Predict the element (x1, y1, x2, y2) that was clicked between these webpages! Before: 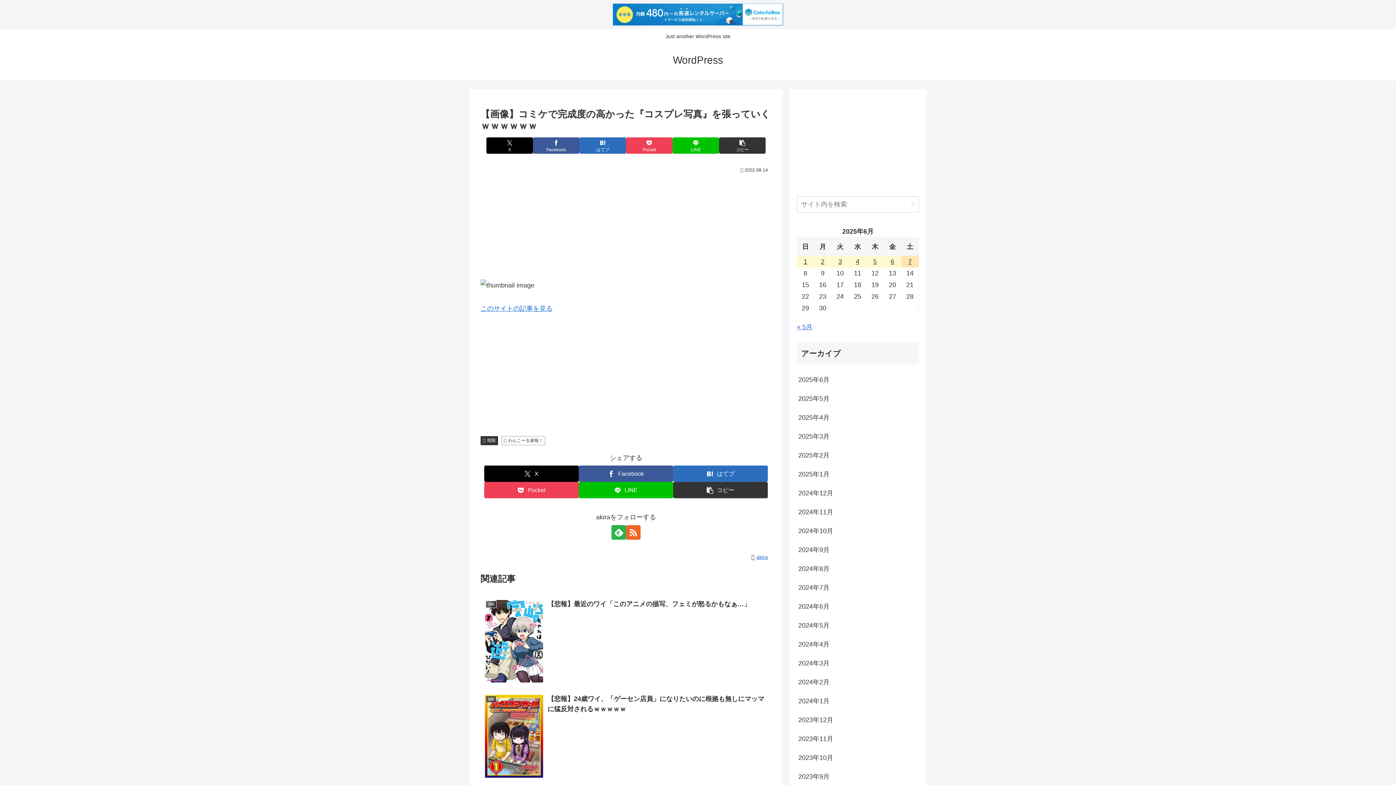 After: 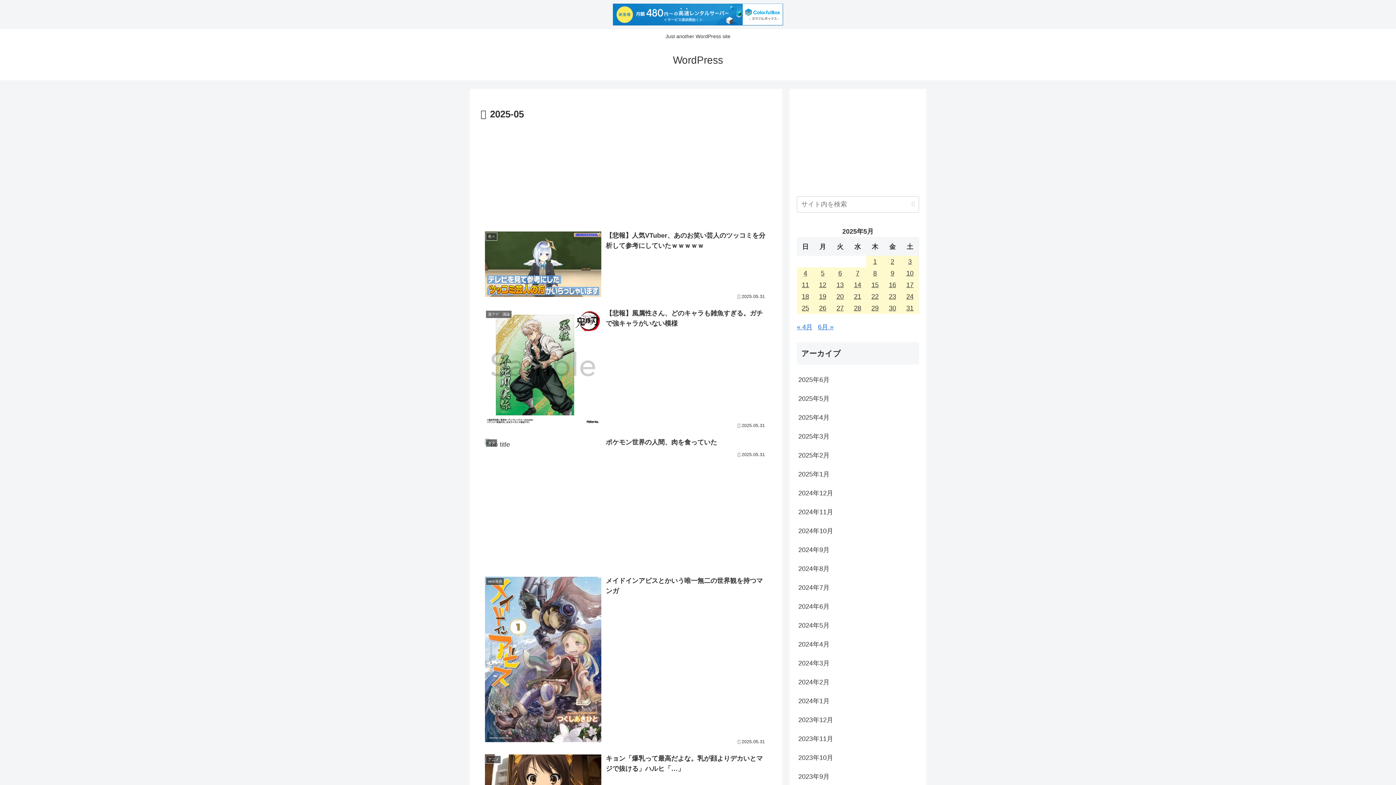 Action: bbox: (797, 389, 919, 408) label: 2025年5月